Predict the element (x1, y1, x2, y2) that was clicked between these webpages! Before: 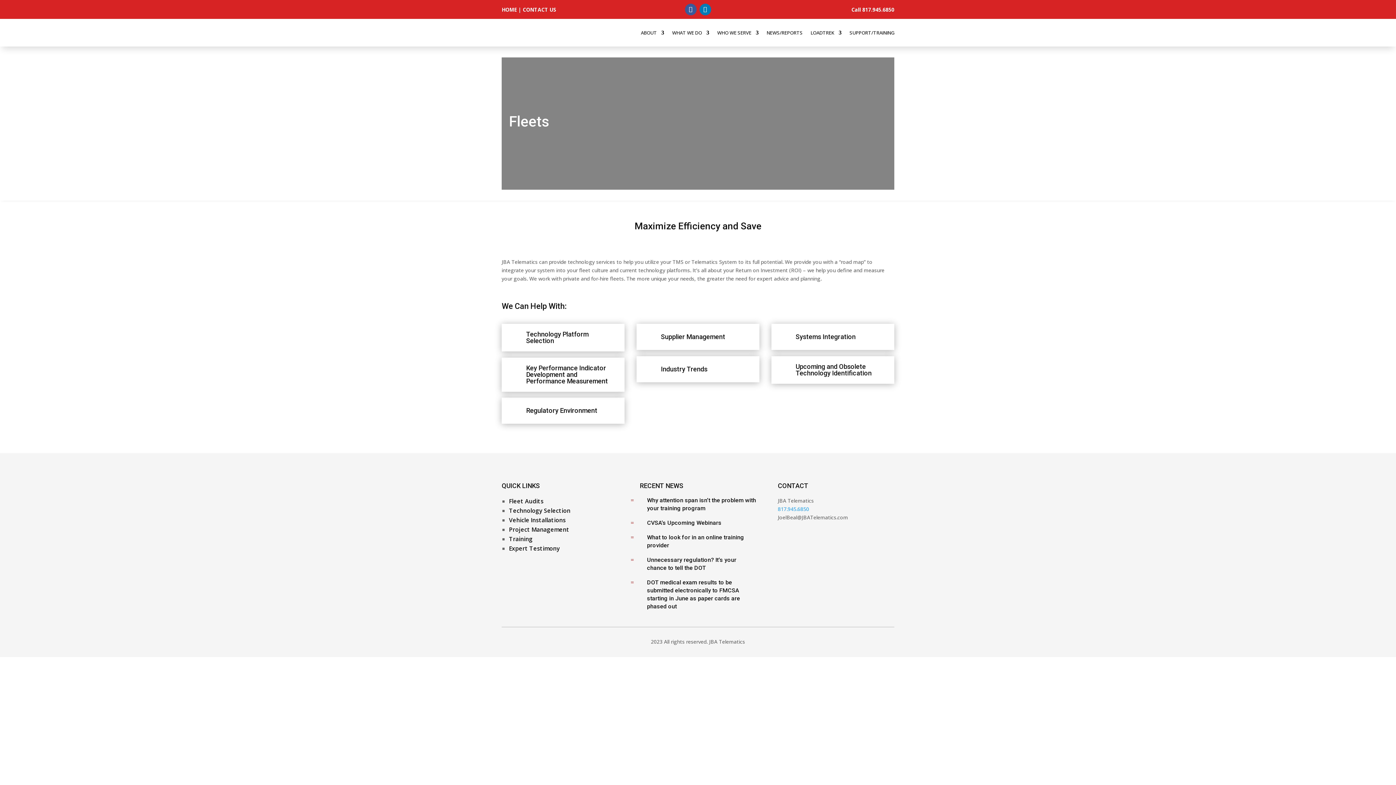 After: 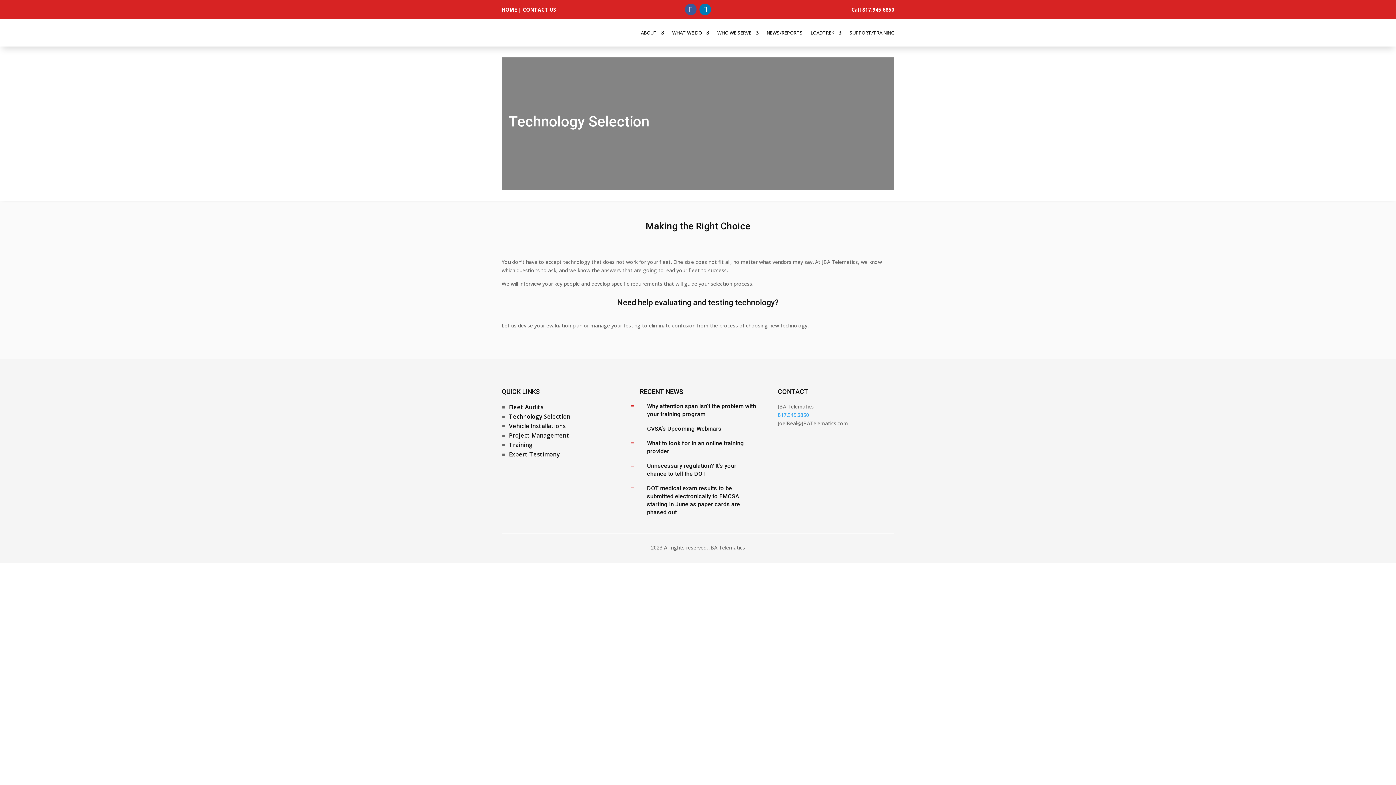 Action: label: Technology Selection bbox: (509, 506, 570, 514)